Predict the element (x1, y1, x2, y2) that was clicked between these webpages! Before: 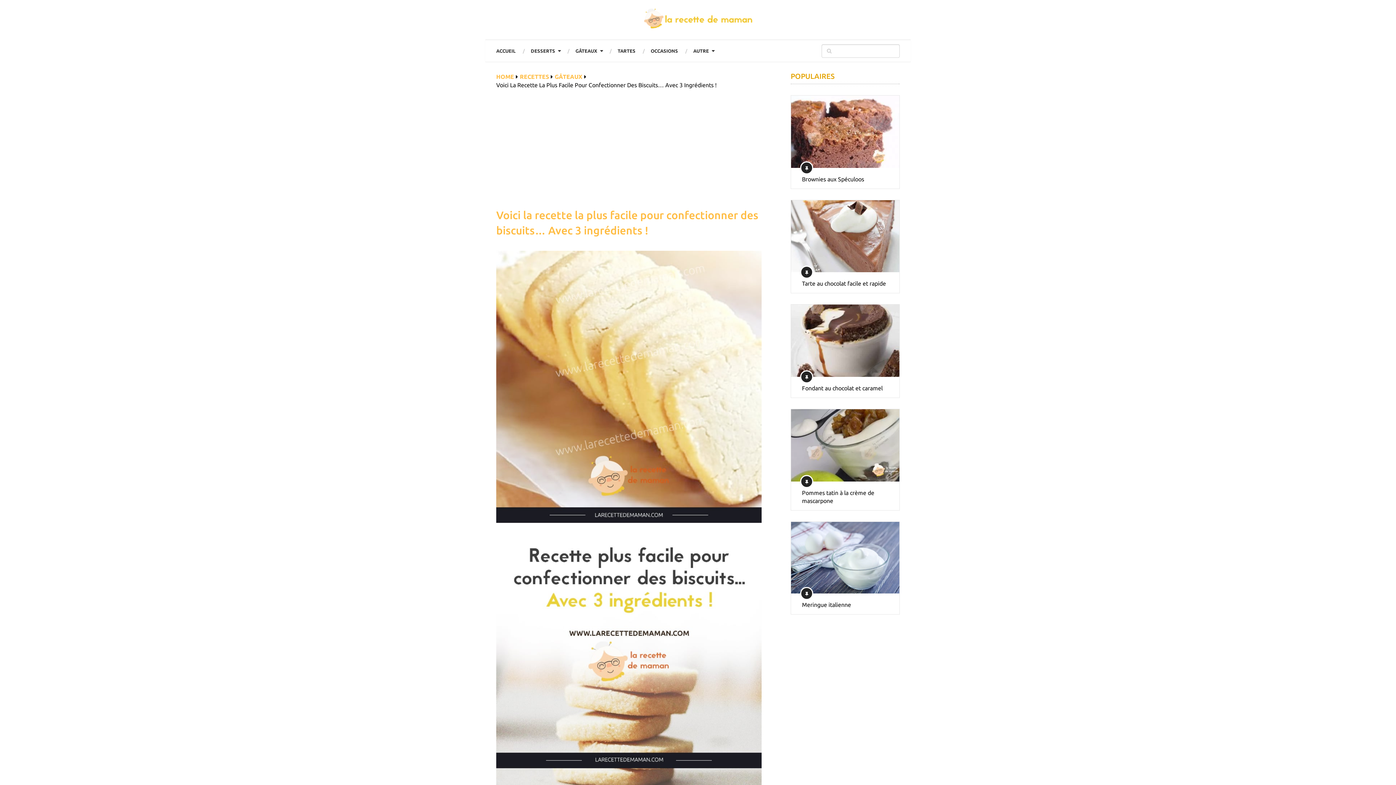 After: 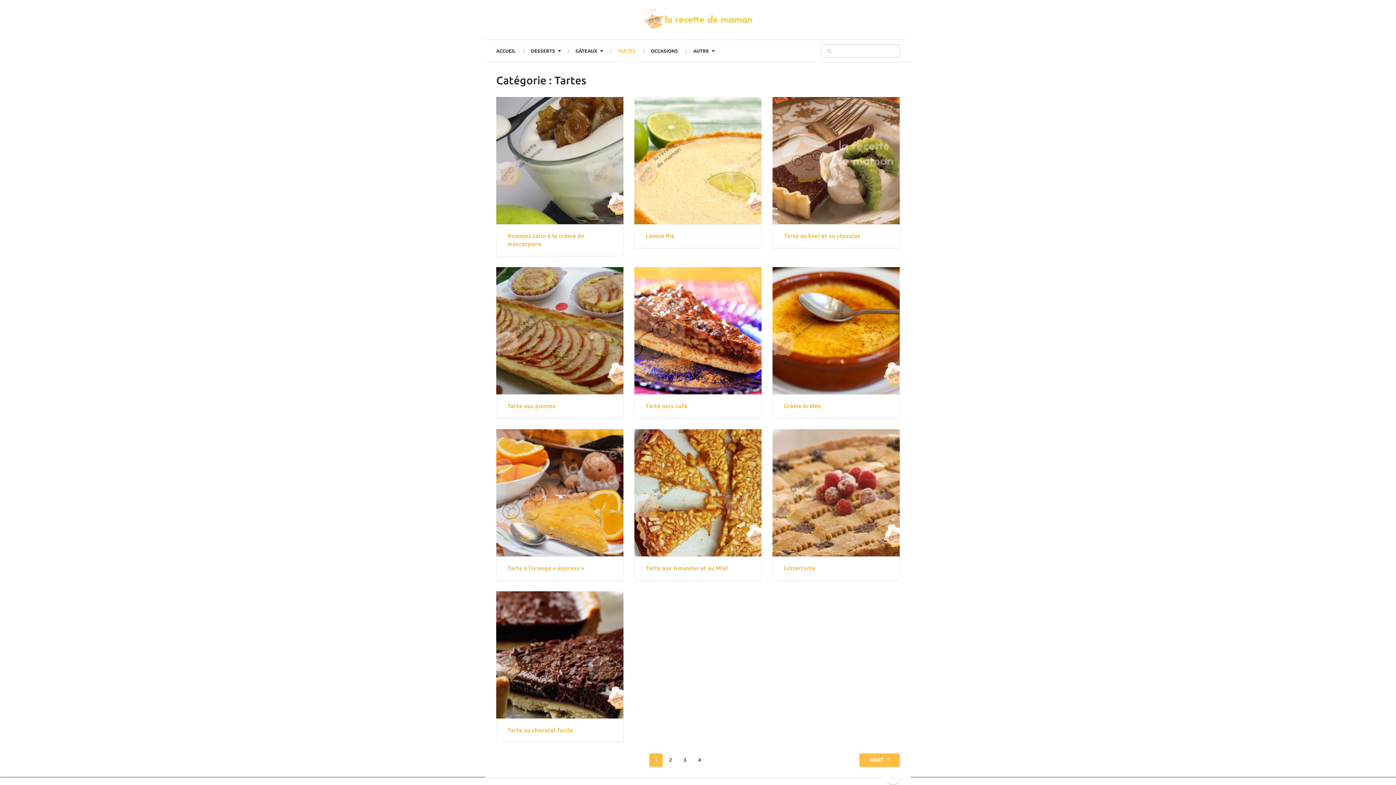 Action: label: TARTES bbox: (610, 46, 643, 55)